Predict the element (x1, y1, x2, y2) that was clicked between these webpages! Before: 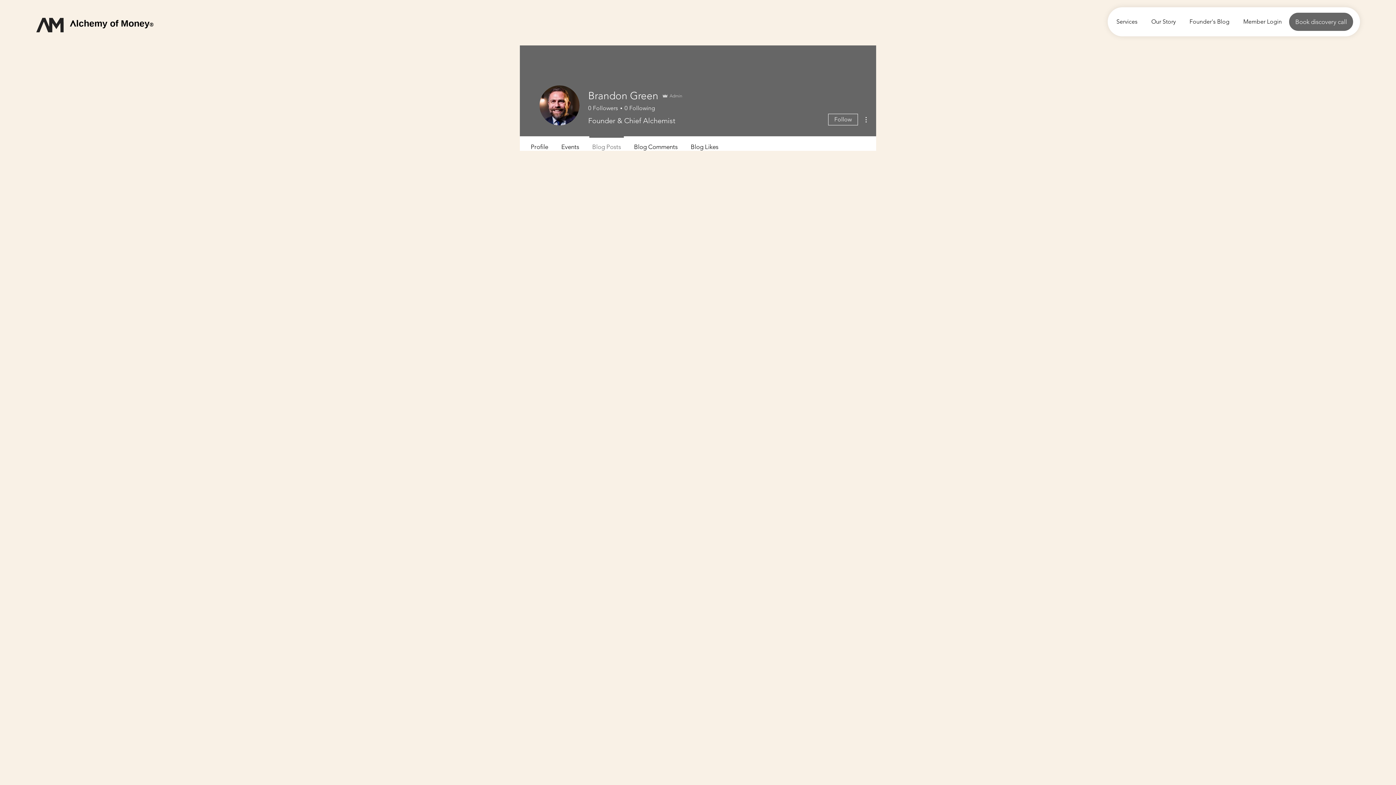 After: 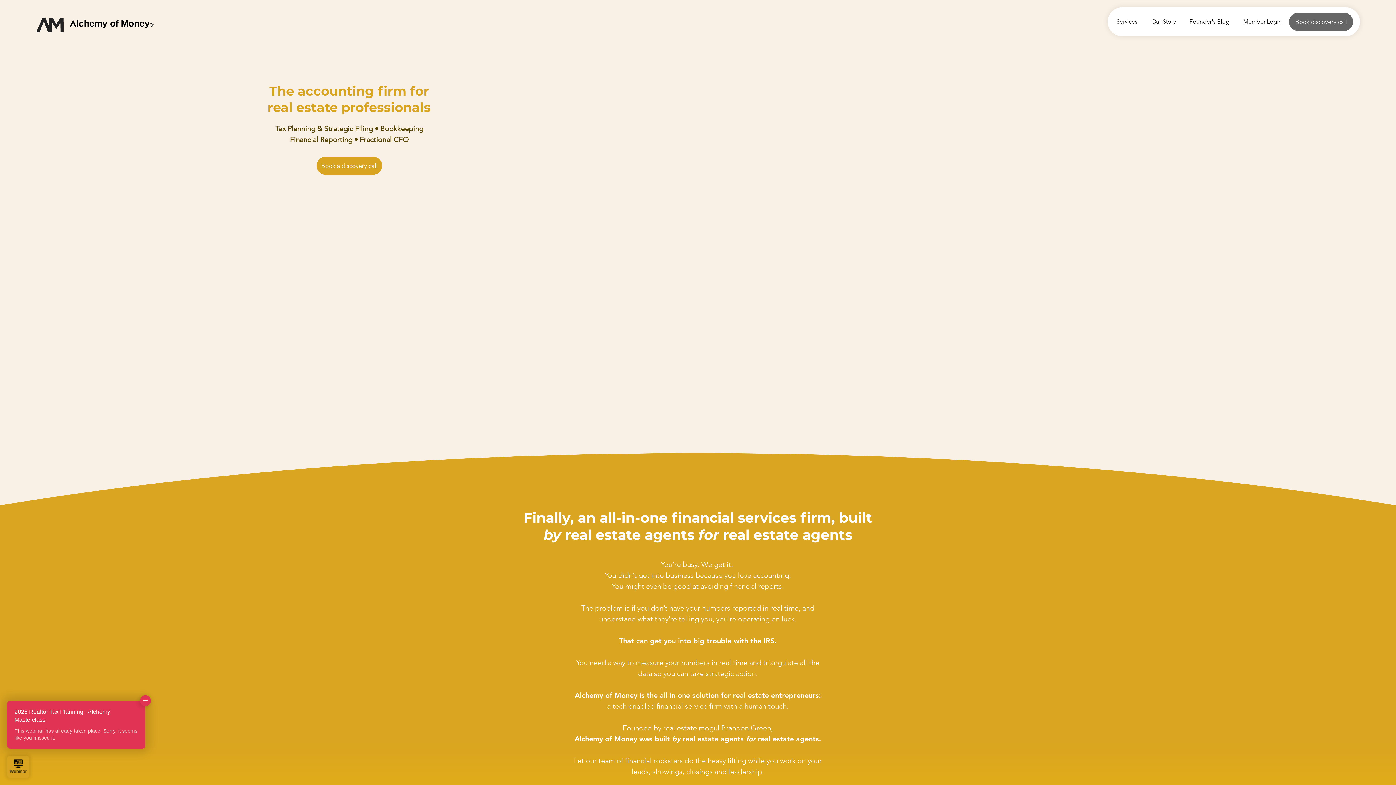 Action: bbox: (36, 17, 63, 32)